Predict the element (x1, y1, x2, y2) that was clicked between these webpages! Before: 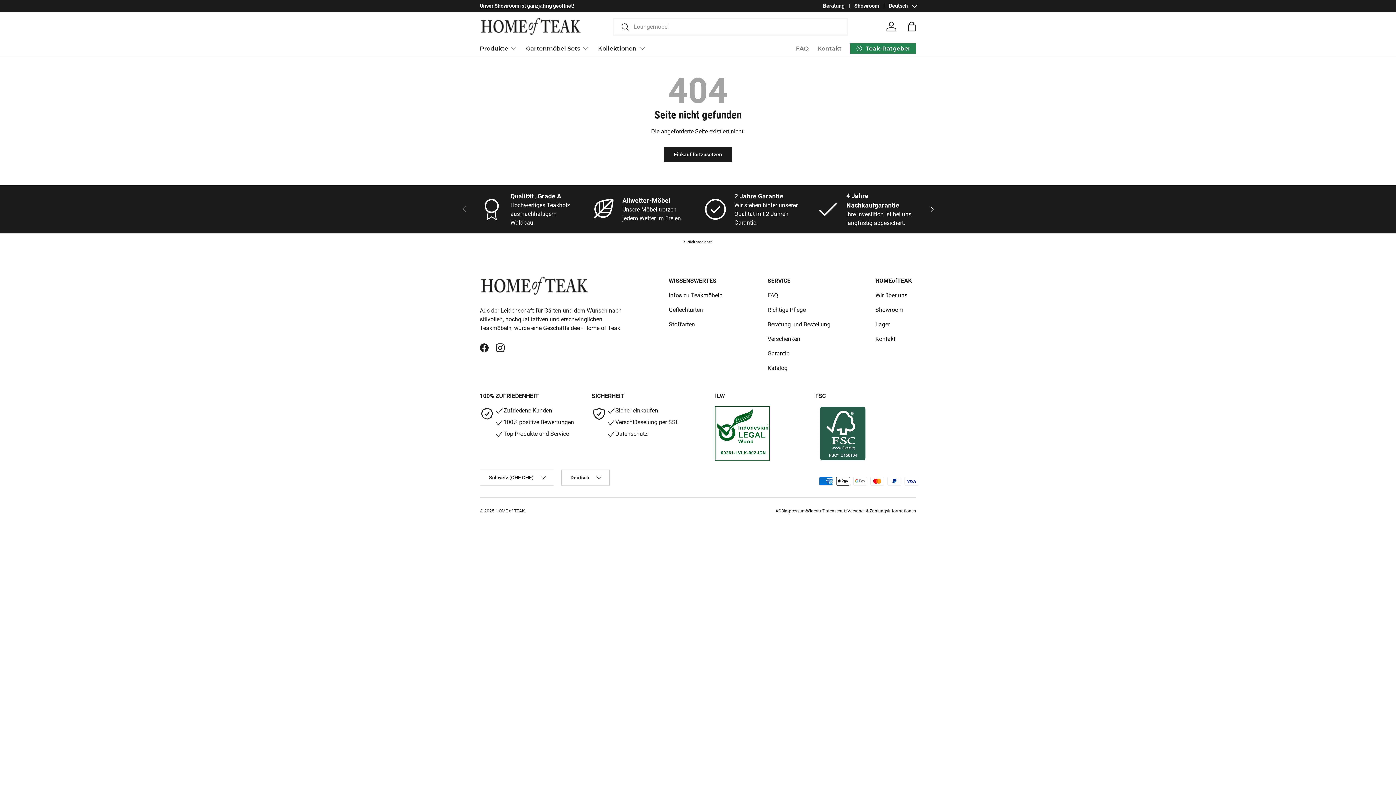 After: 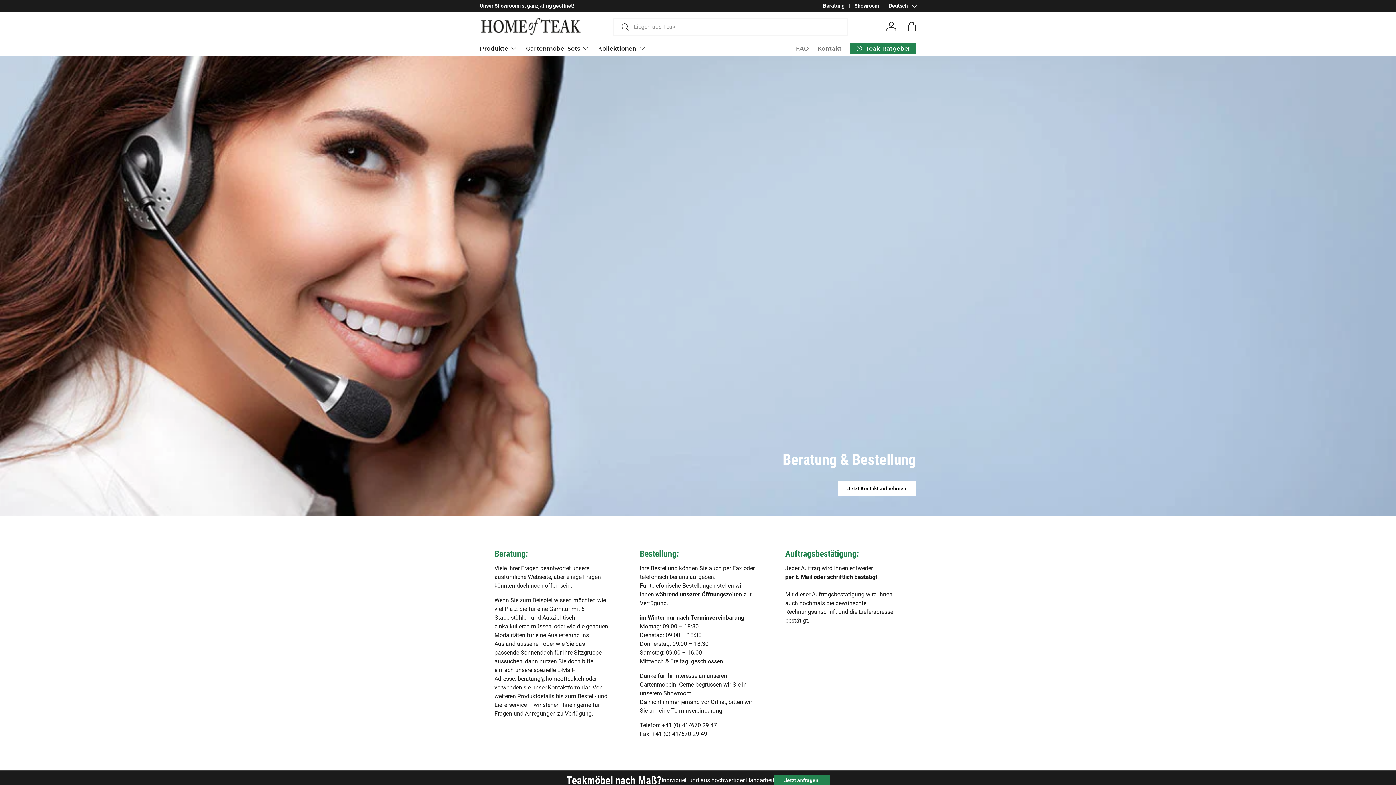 Action: label: Beratung und Bestellung bbox: (767, 320, 830, 327)